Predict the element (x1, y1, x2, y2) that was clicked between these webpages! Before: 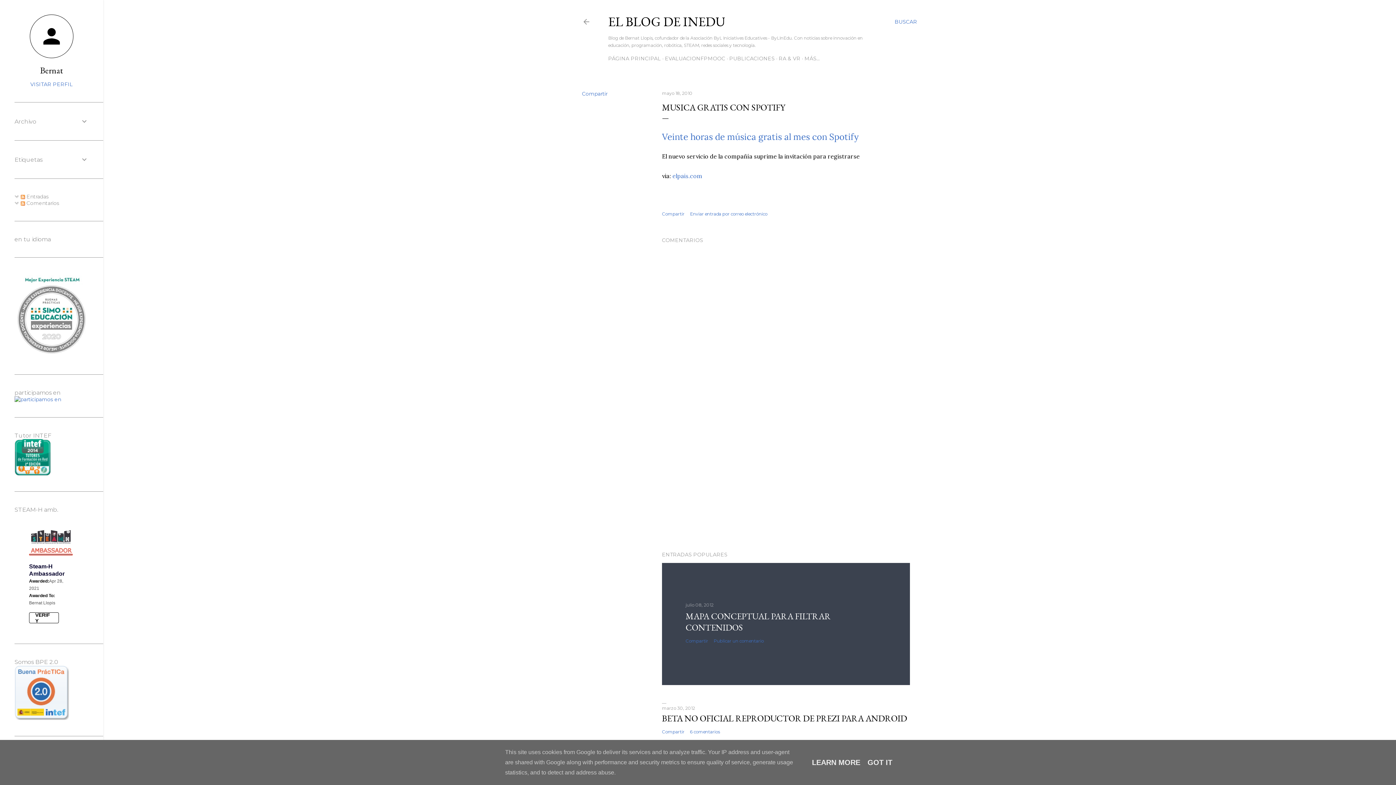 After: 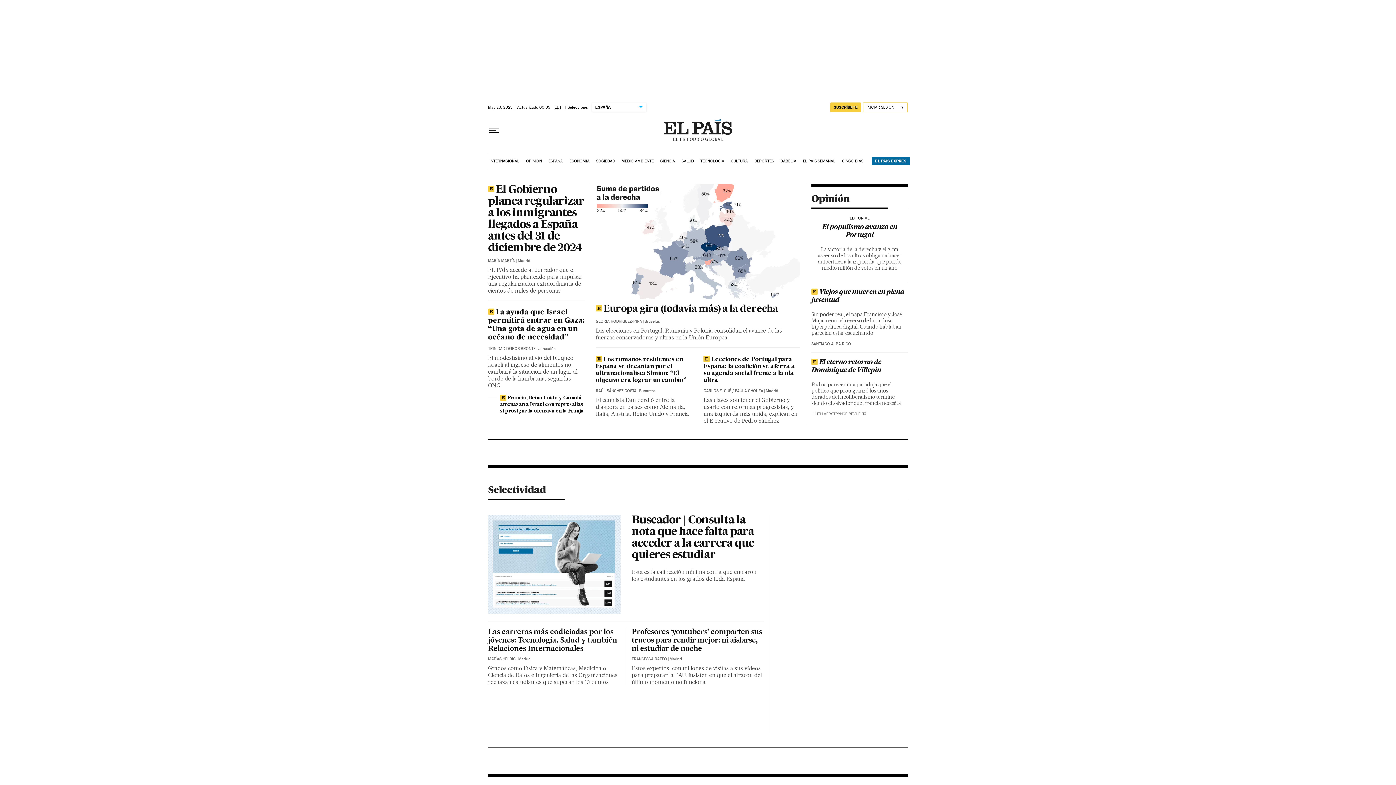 Action: label: elpais.com bbox: (672, 172, 702, 179)